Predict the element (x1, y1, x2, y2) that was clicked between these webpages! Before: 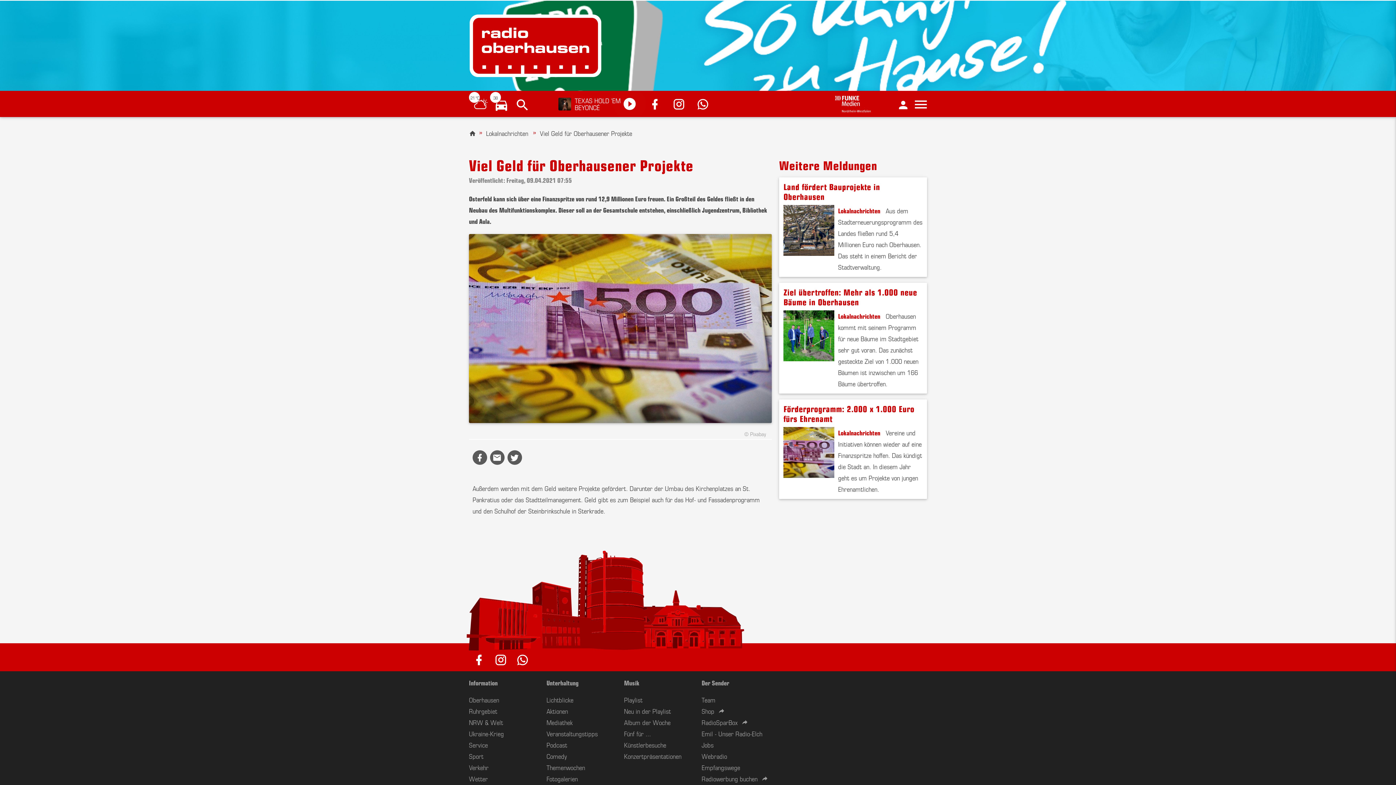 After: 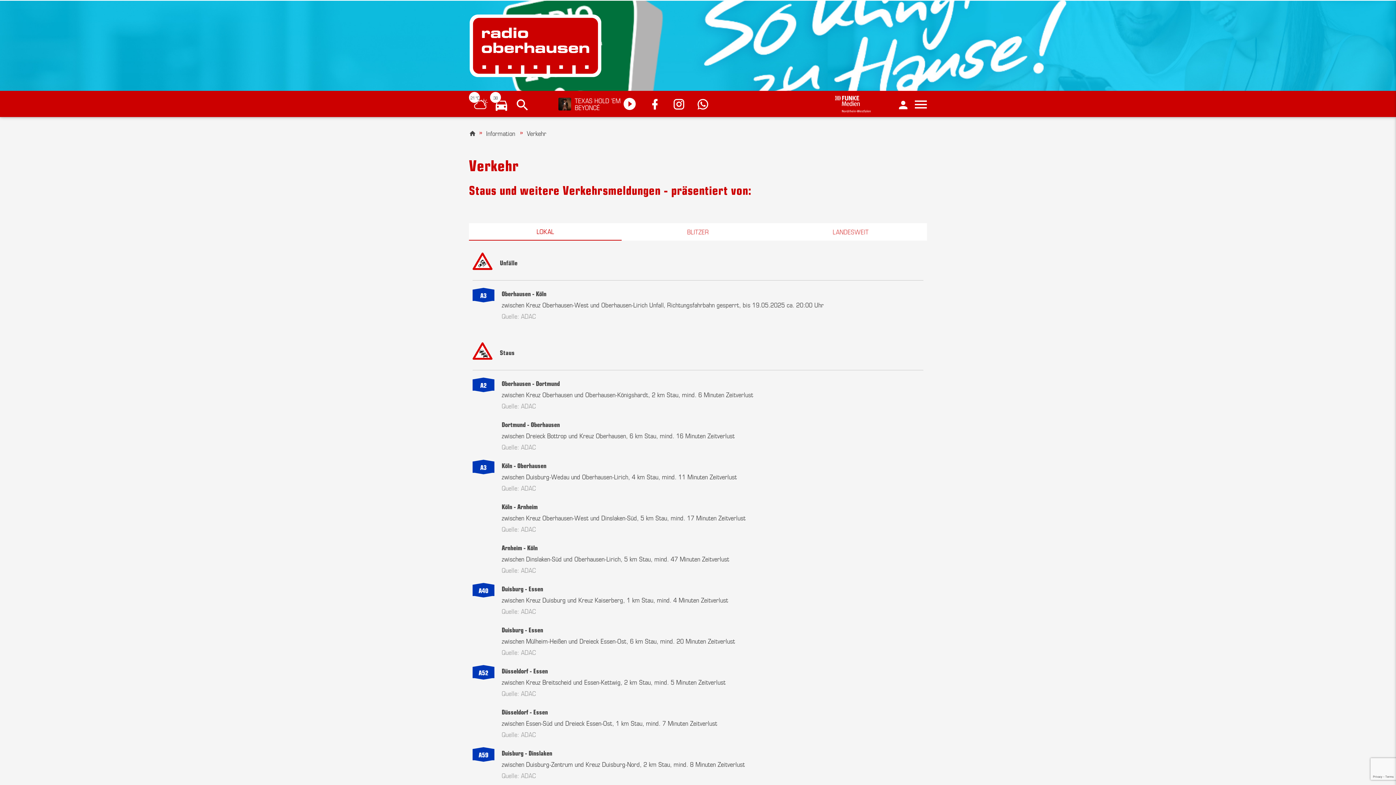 Action: bbox: (469, 762, 488, 772) label: Verkehr